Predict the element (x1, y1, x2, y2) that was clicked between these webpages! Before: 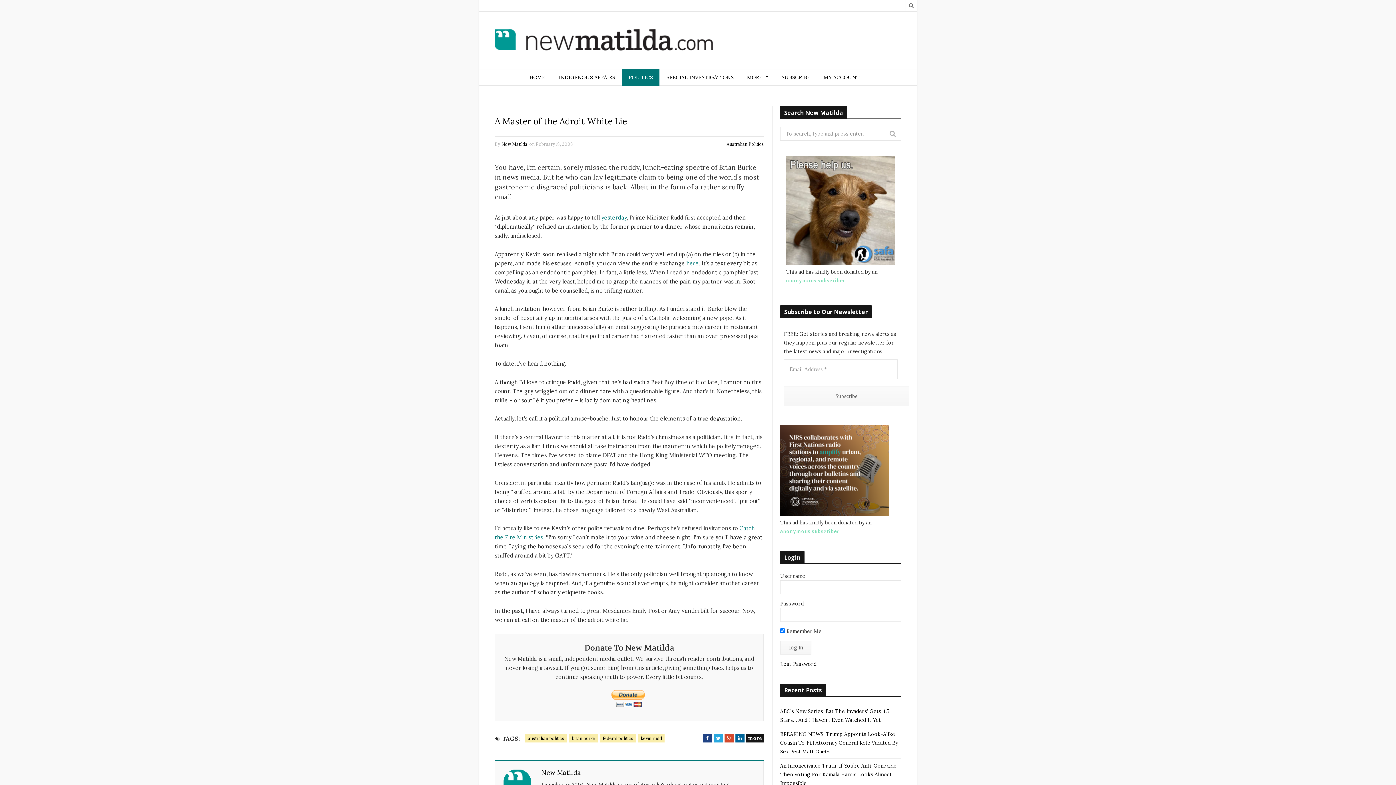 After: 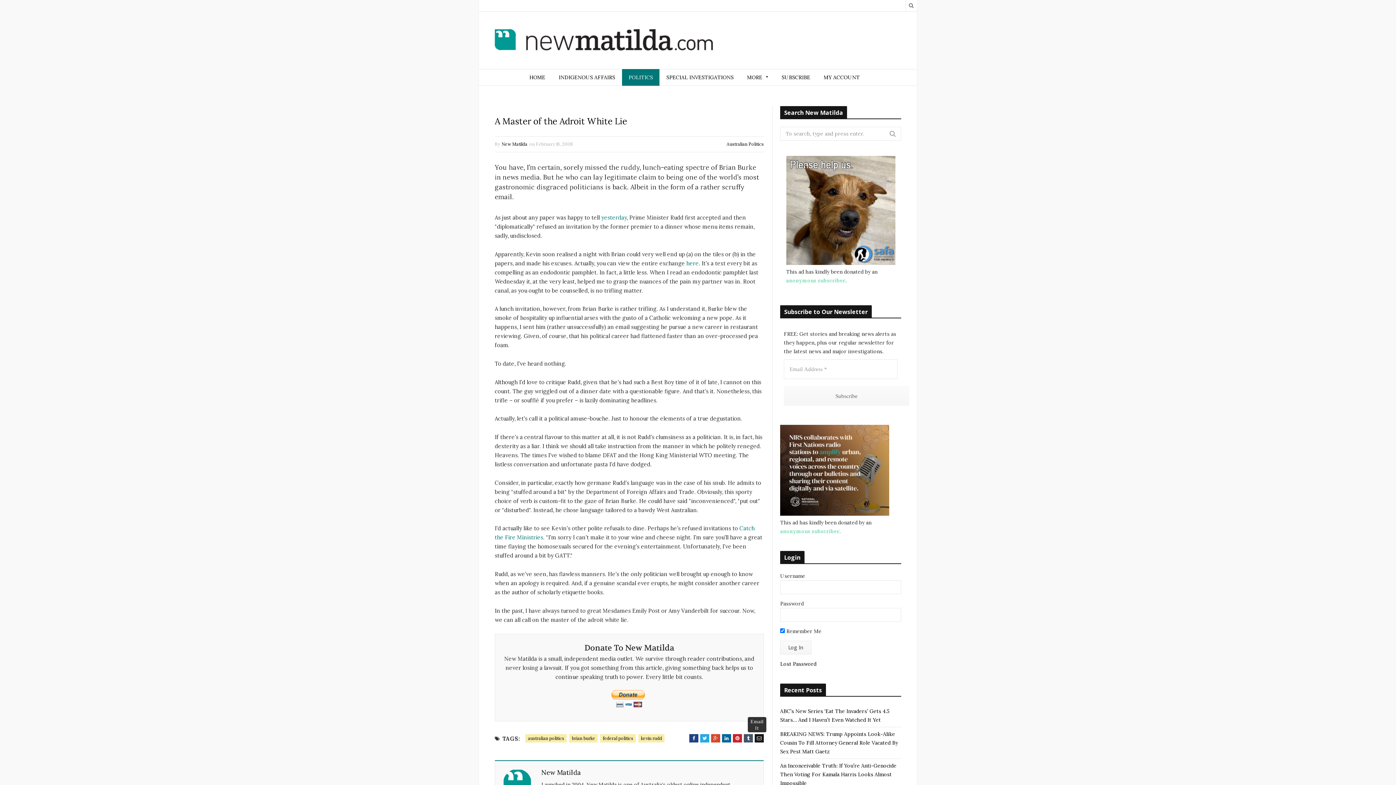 Action: label: more bbox: (746, 734, 764, 742)